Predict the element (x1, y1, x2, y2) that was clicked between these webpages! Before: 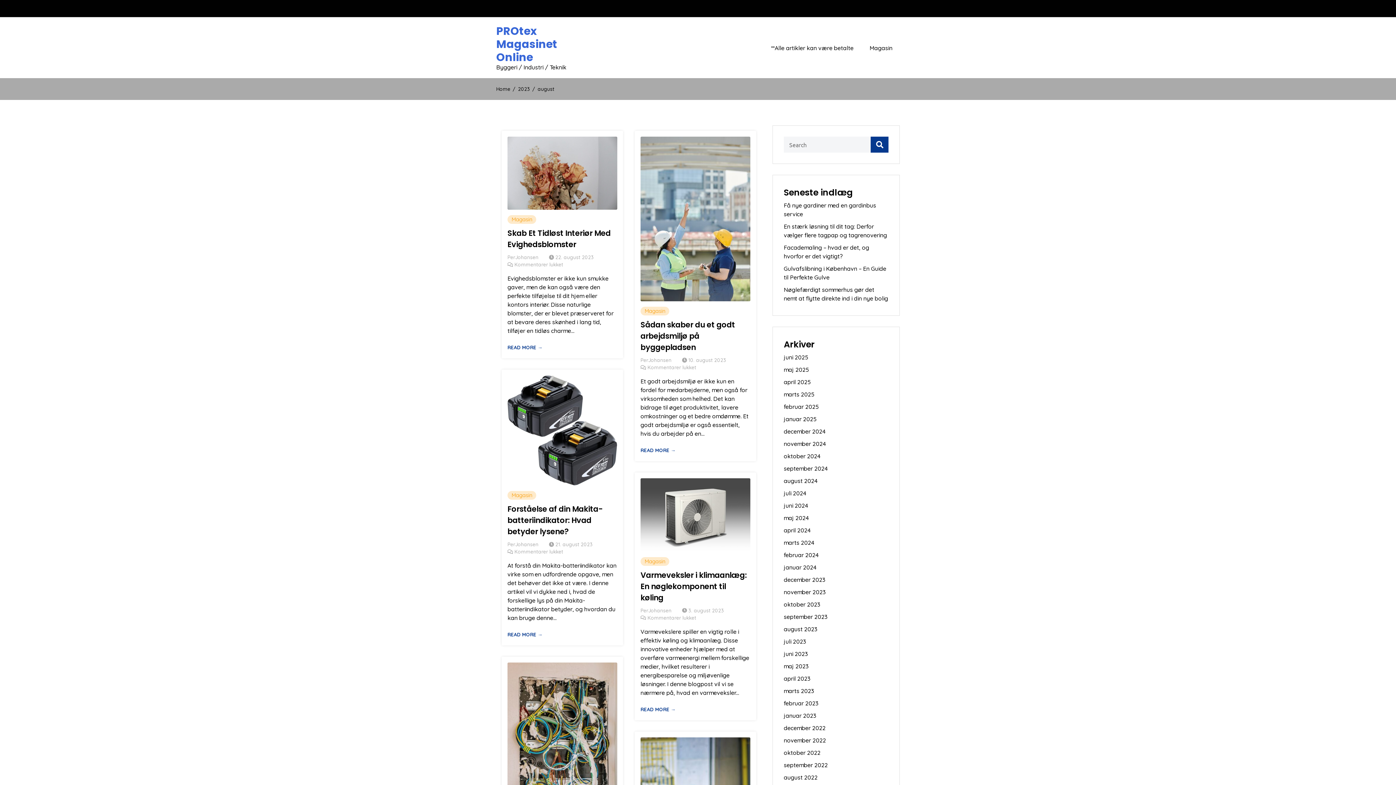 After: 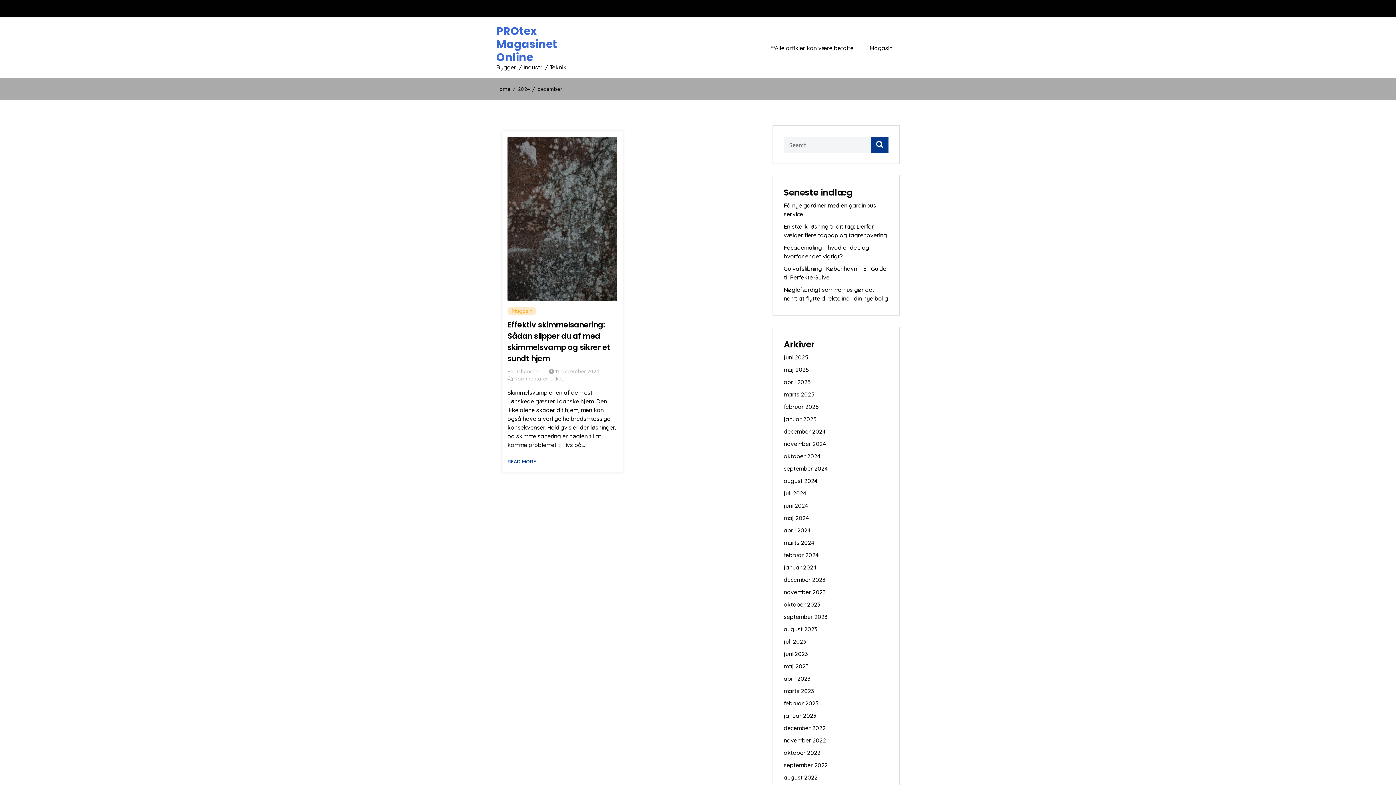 Action: label: december 2024 bbox: (784, 427, 825, 436)